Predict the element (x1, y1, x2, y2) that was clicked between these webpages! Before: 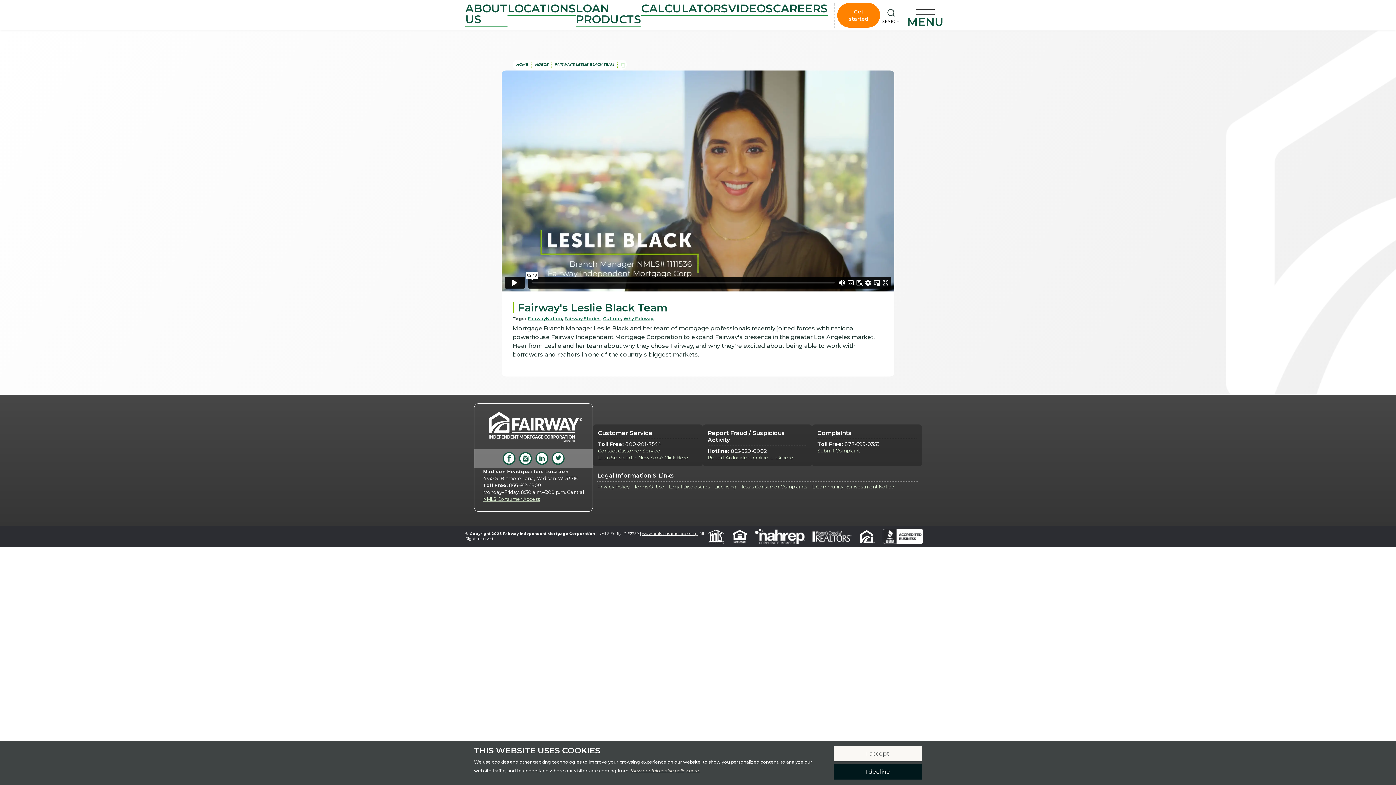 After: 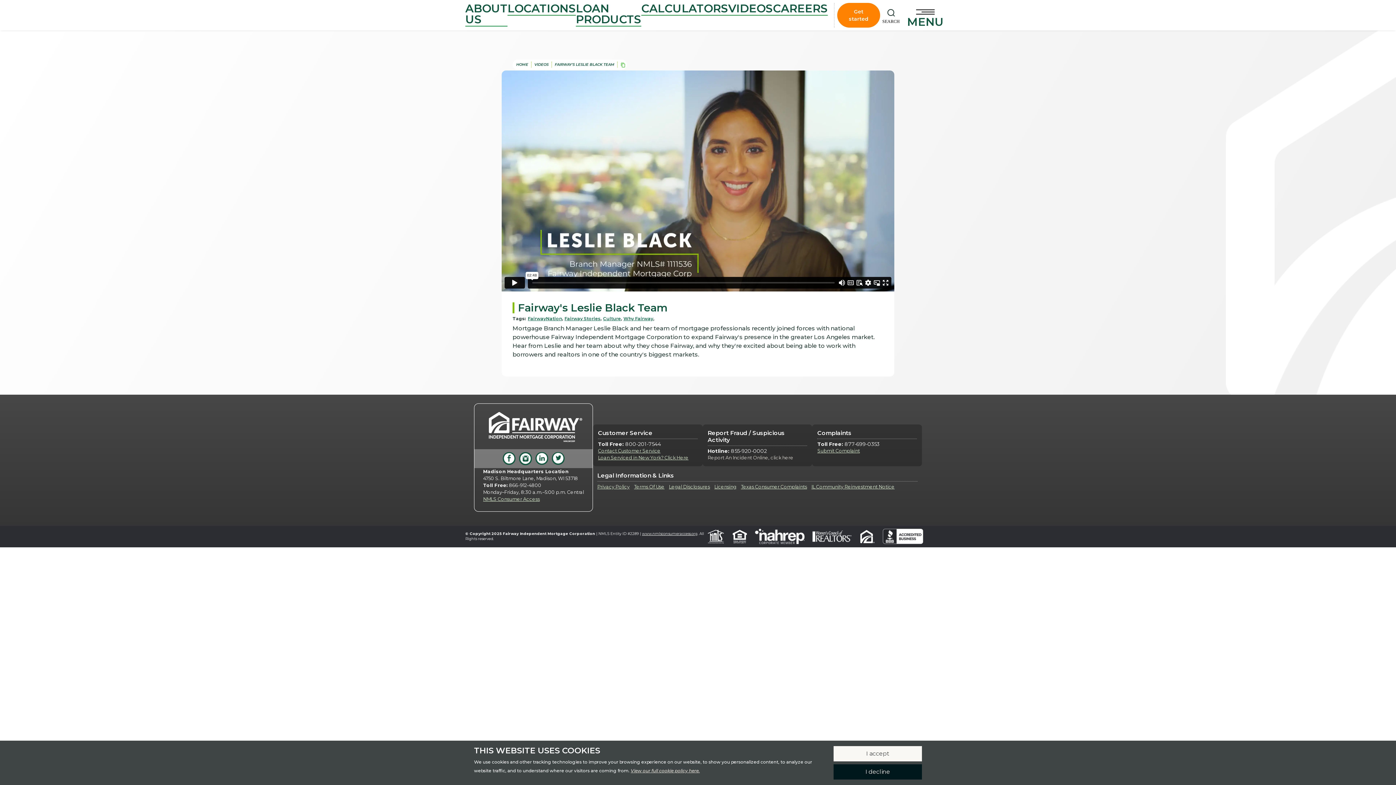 Action: bbox: (707, 454, 803, 461) label: Report An Incident Online, click here